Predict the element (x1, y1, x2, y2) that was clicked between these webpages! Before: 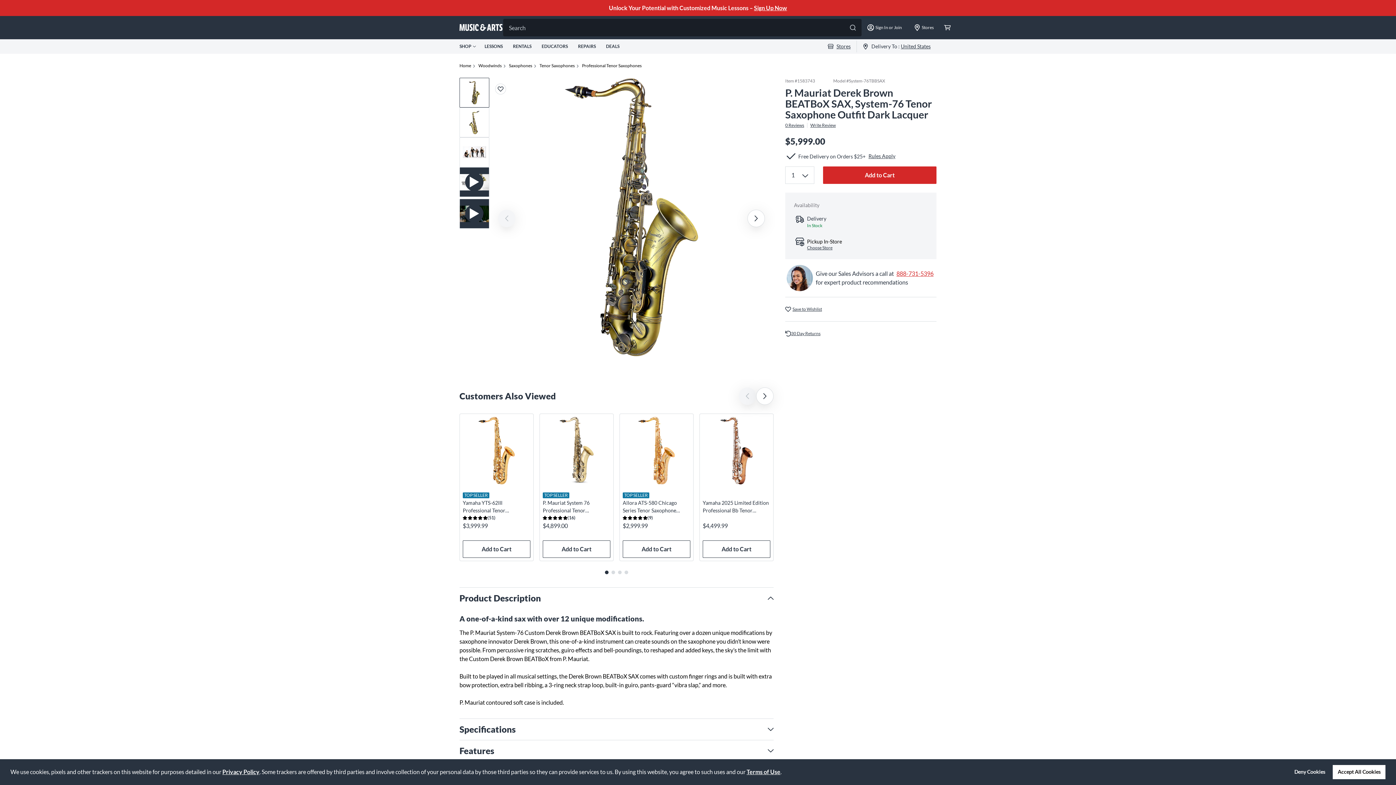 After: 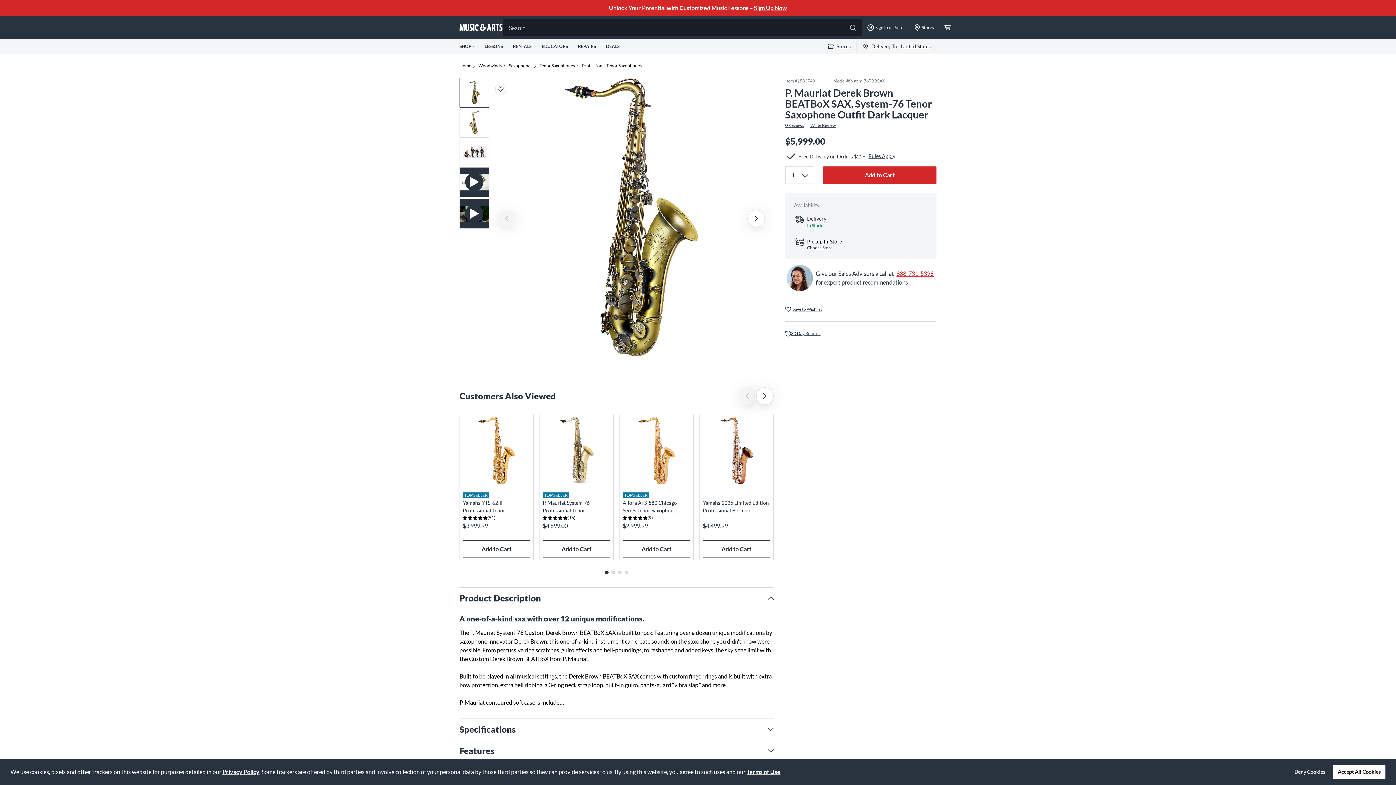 Action: bbox: (498, 209, 515, 227)